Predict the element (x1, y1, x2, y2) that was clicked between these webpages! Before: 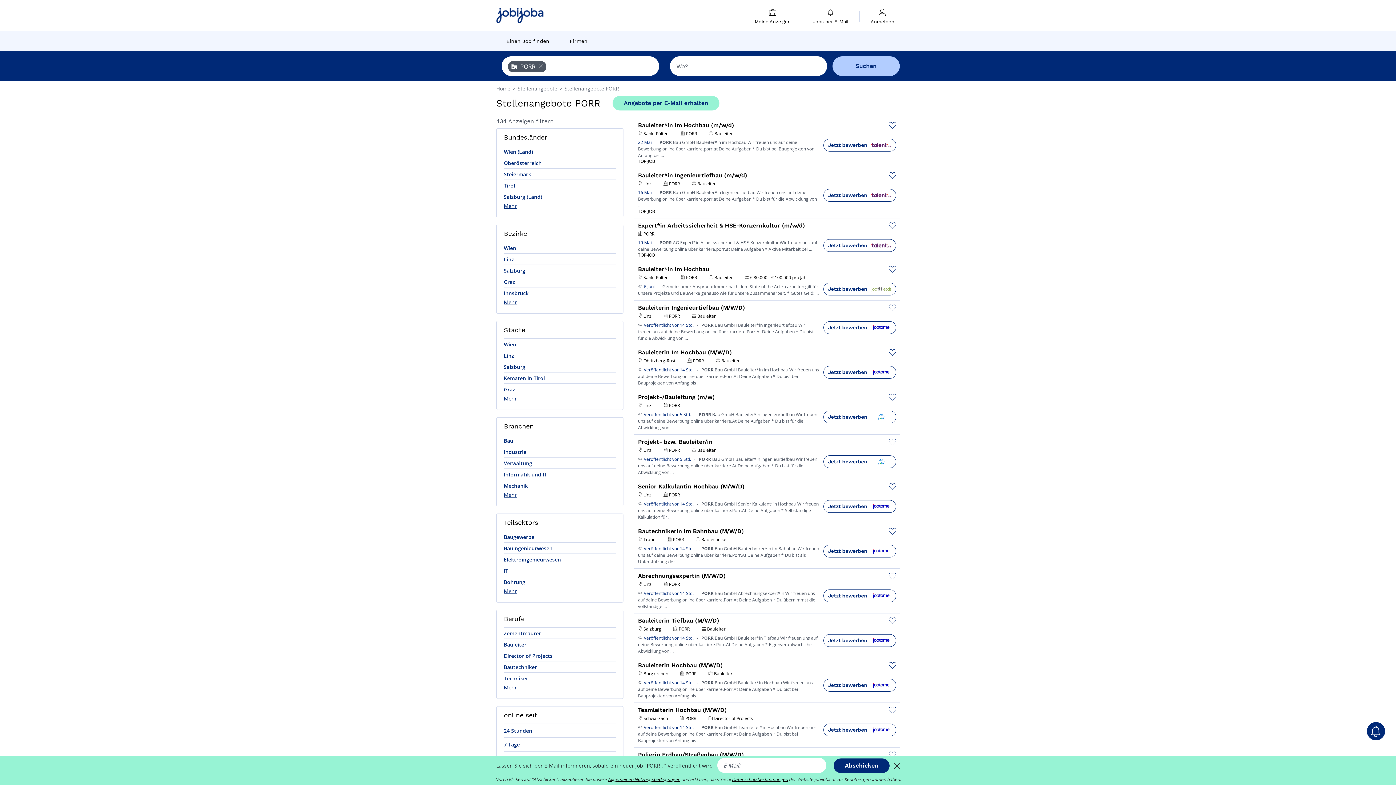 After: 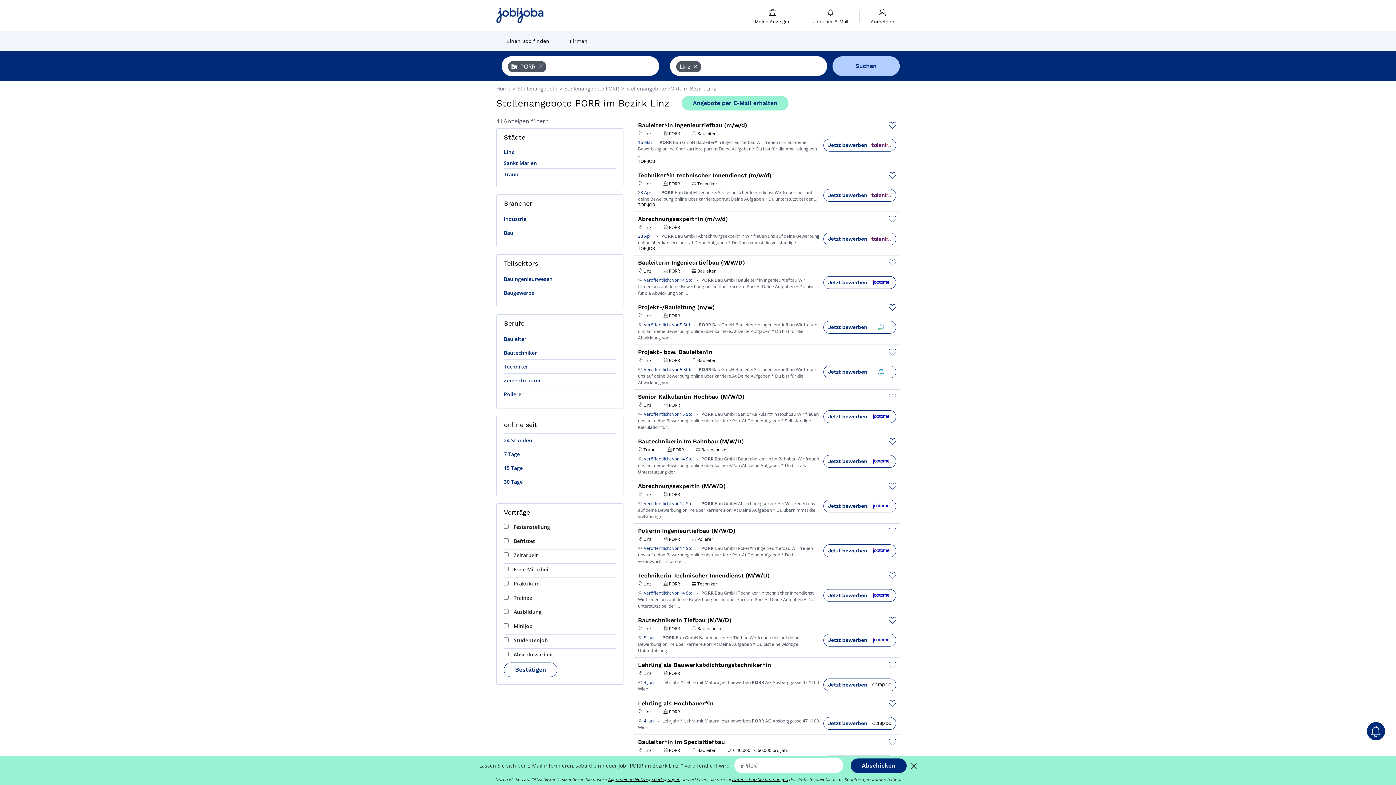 Action: label: Linz bbox: (504, 254, 514, 264)